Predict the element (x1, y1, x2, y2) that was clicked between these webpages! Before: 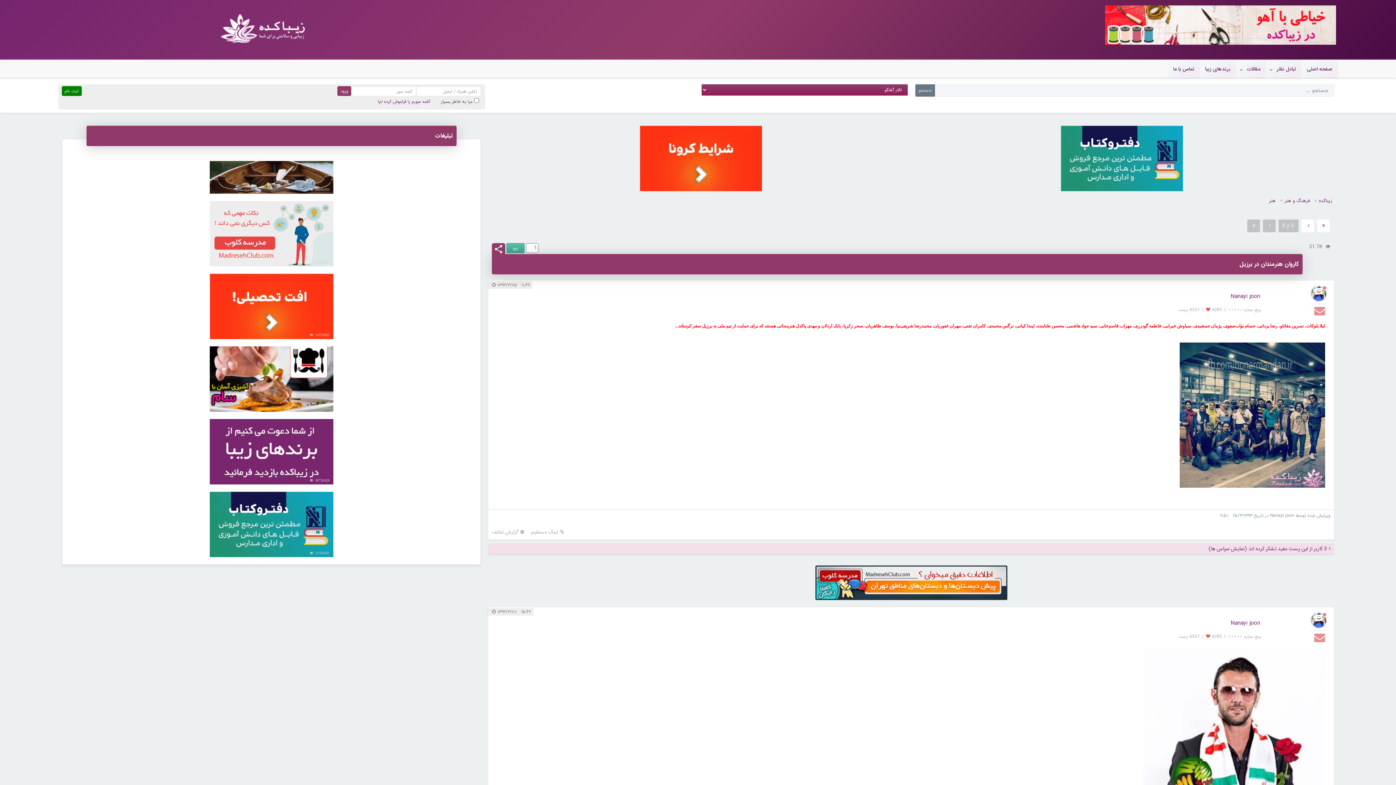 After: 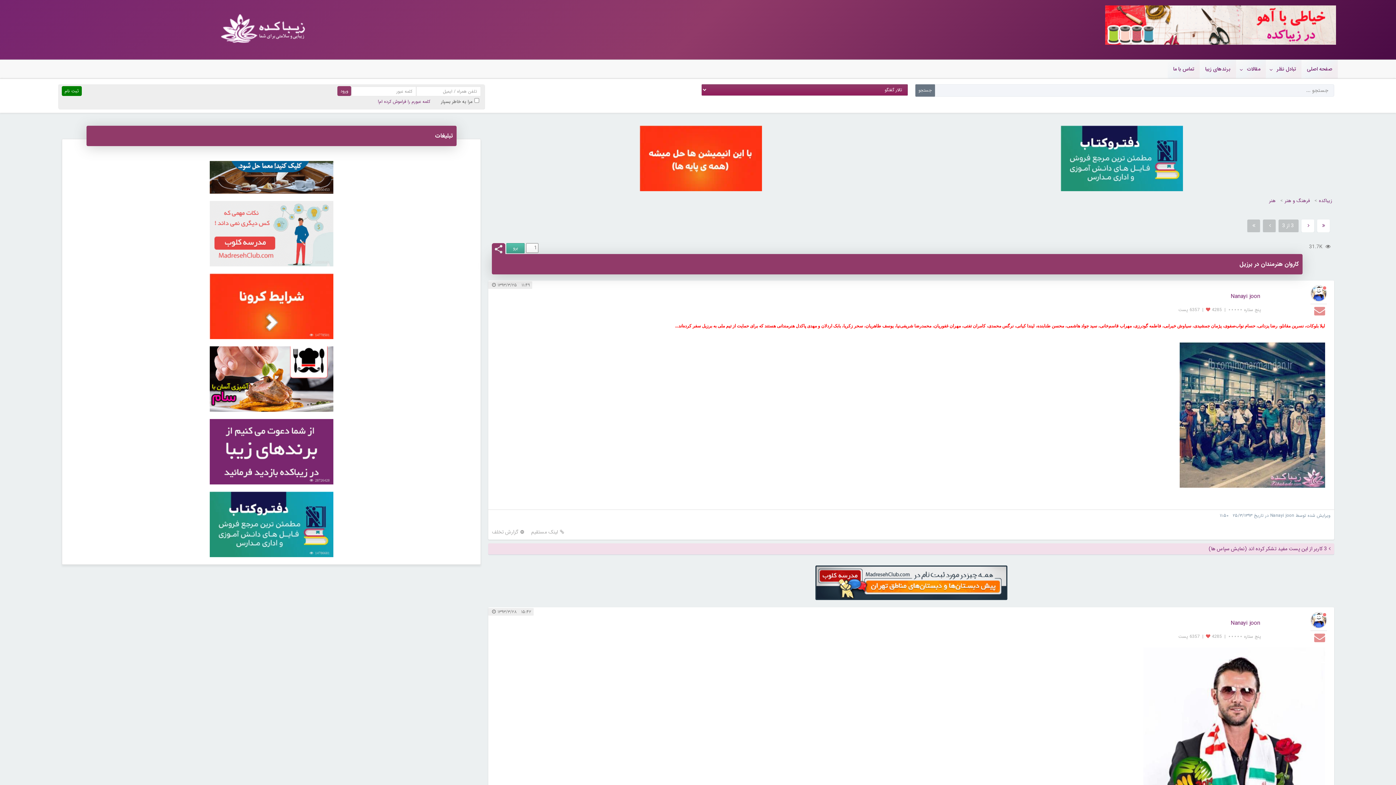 Action: bbox: (1247, 219, 1260, 232)